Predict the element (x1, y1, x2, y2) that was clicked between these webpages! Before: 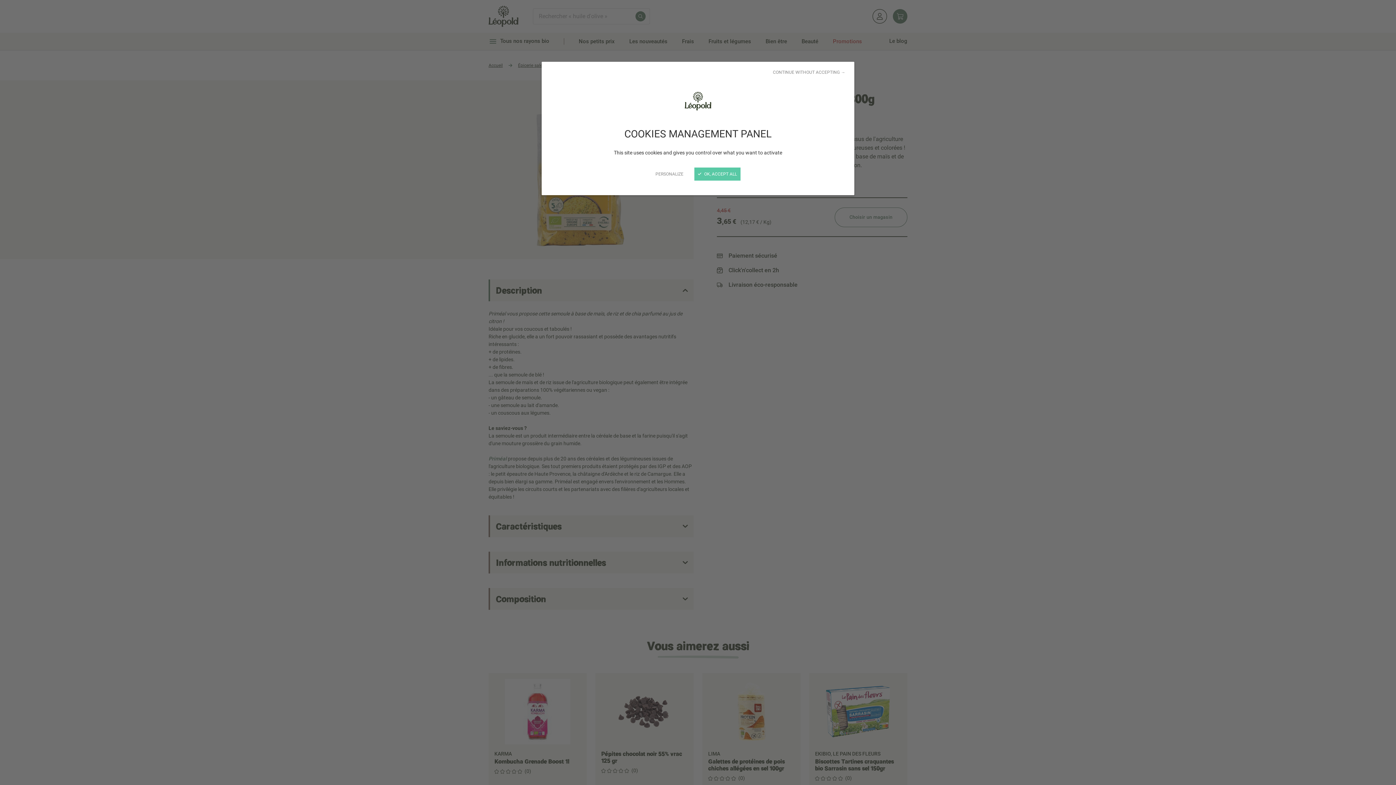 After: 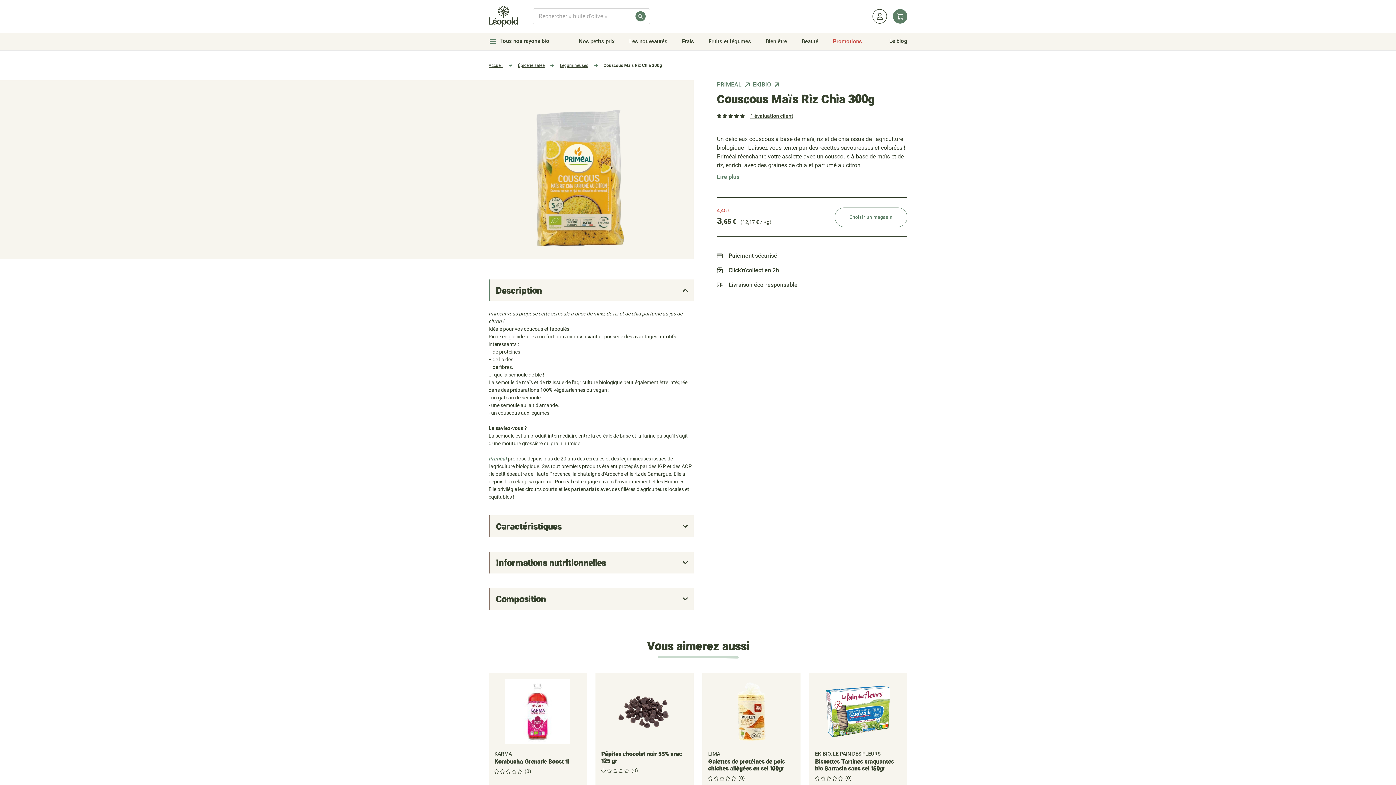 Action: label:  OK, ACCEPT ALL bbox: (694, 167, 740, 180)